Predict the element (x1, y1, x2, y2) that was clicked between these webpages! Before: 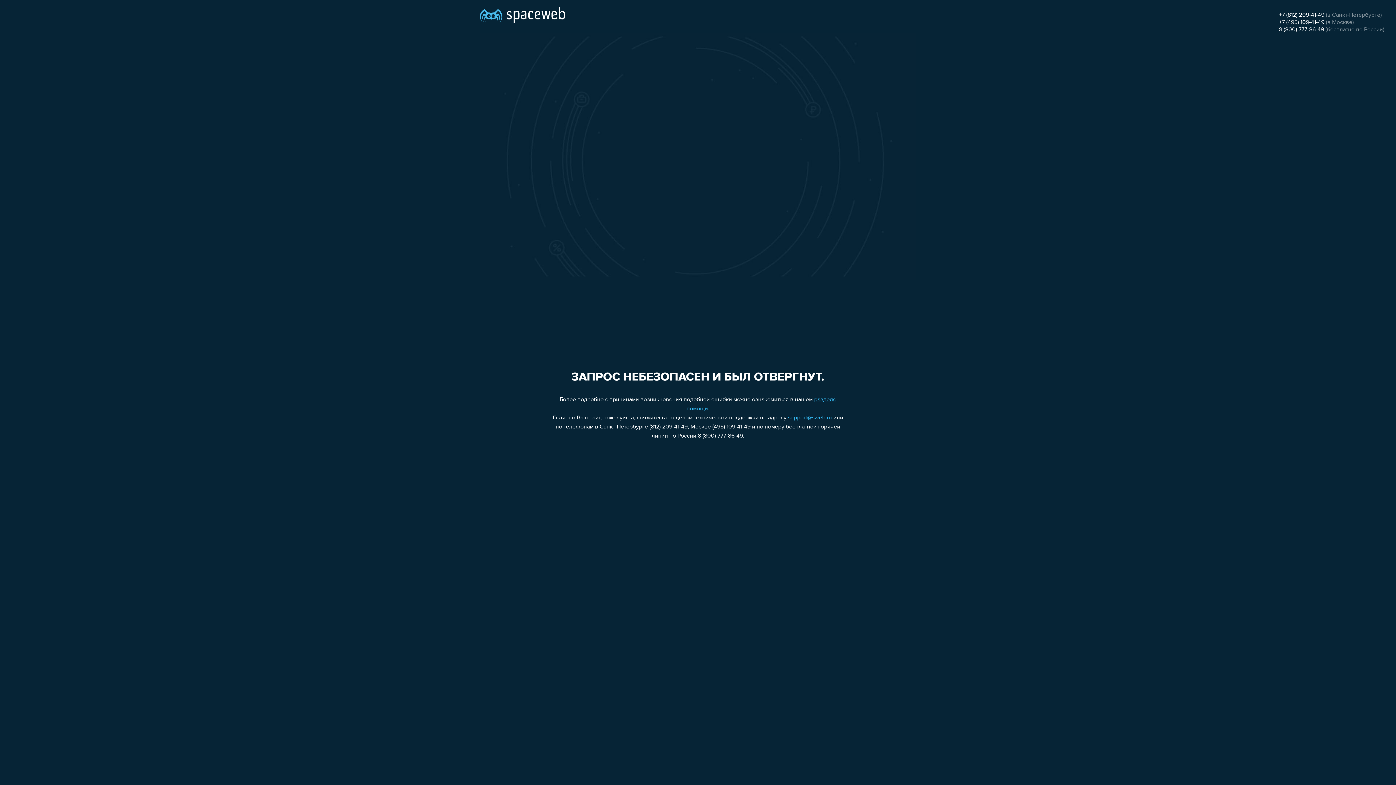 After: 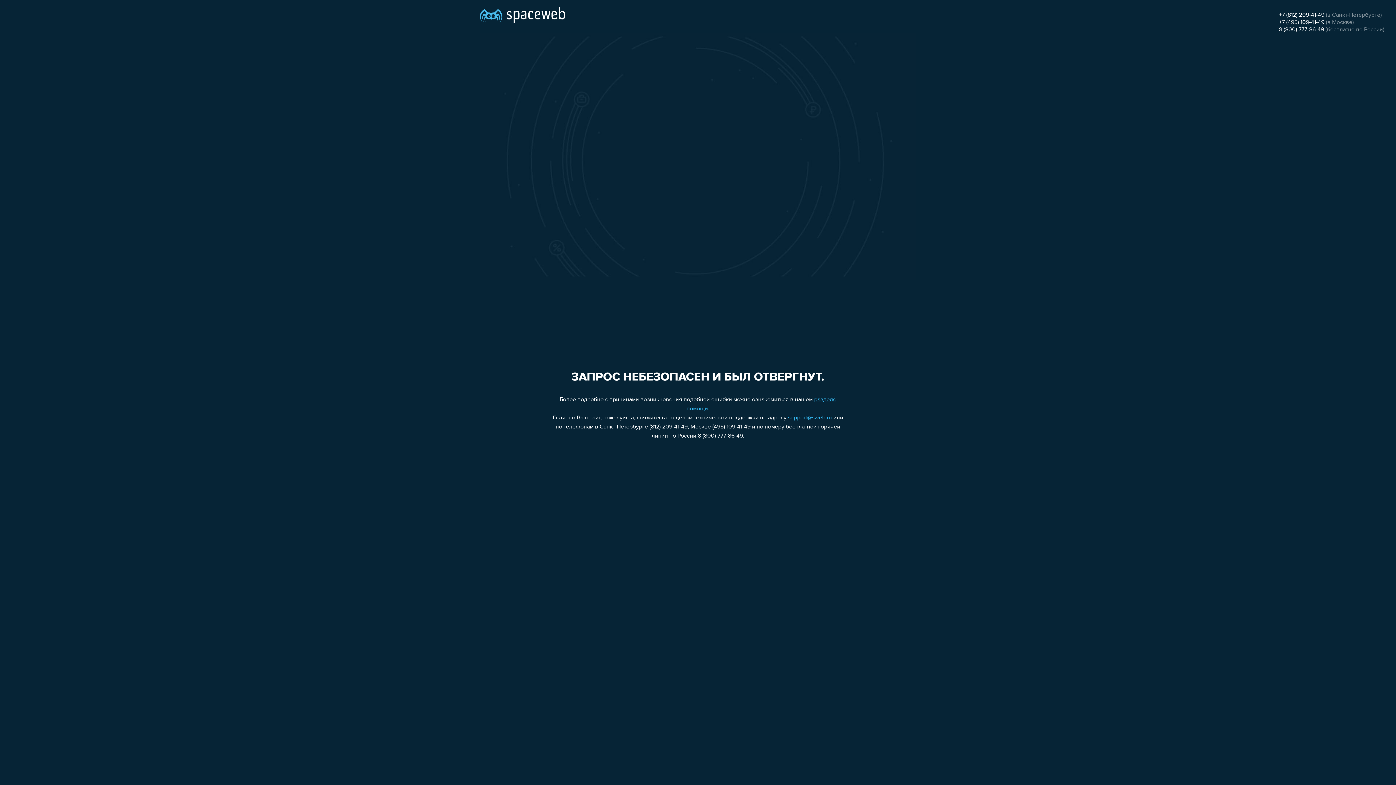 Action: bbox: (1279, 19, 1324, 25) label: +7 (495) 109-41-49